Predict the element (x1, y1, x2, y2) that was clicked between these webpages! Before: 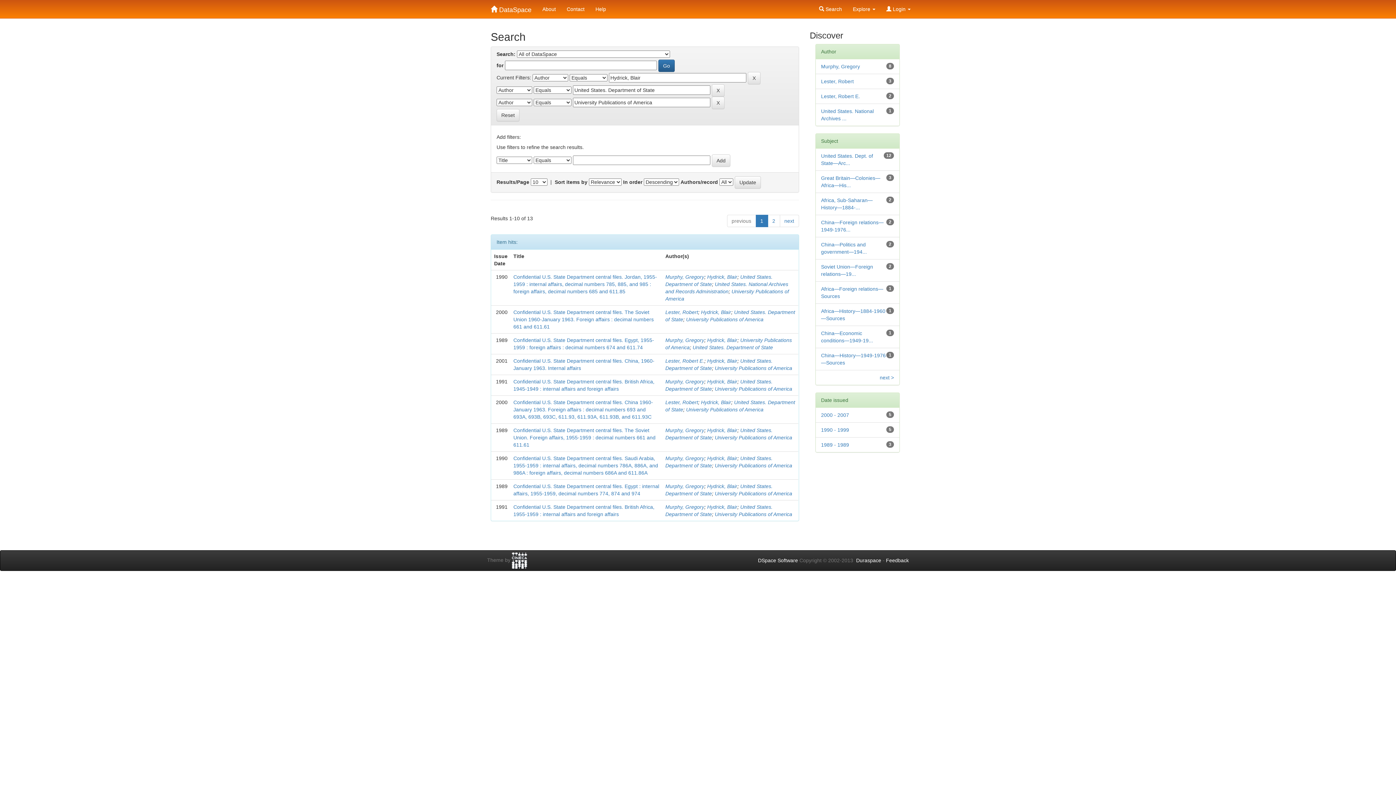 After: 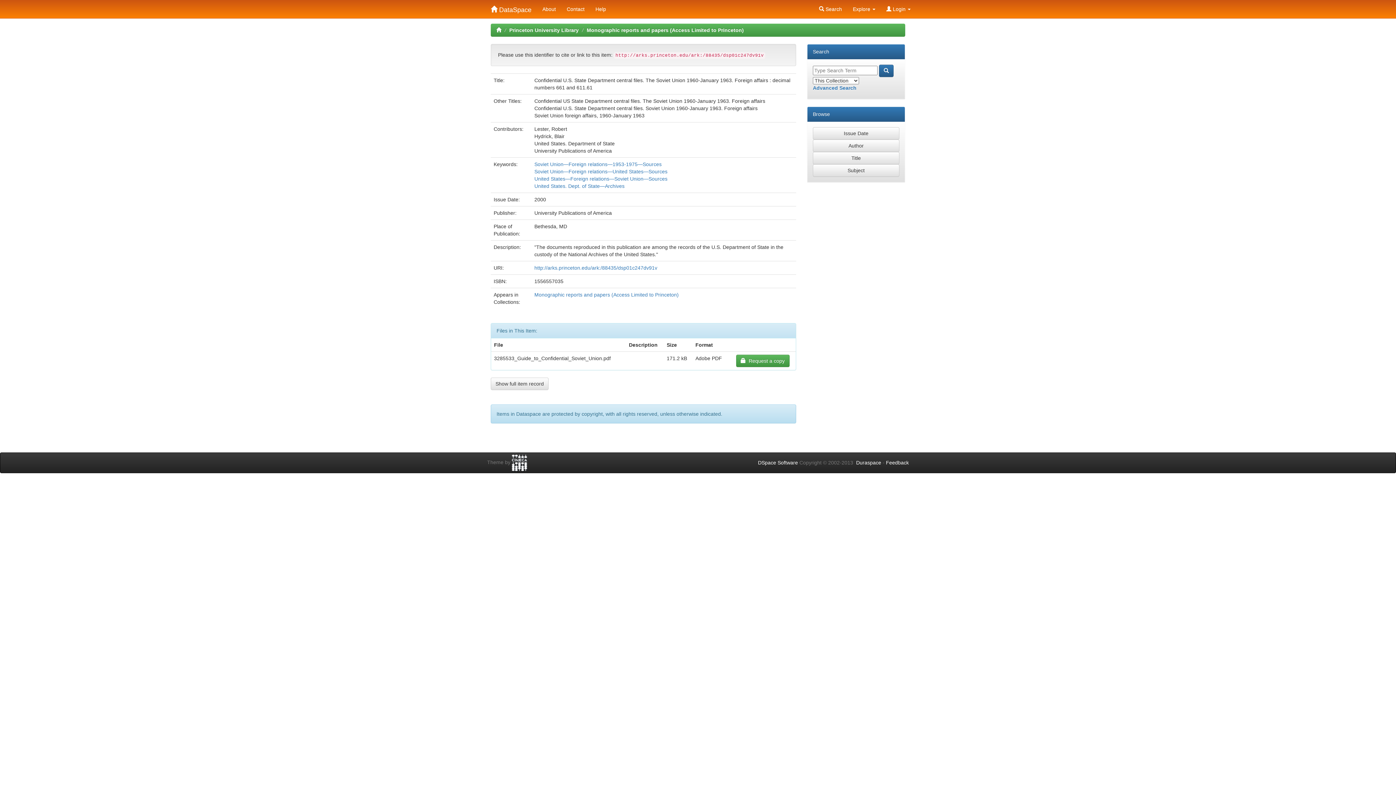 Action: label: Confidential U.S. State Department central files. The Soviet Union 1960-January 1963. Foreign affairs : decimal numbers 661 and 611.61 bbox: (513, 309, 653, 329)